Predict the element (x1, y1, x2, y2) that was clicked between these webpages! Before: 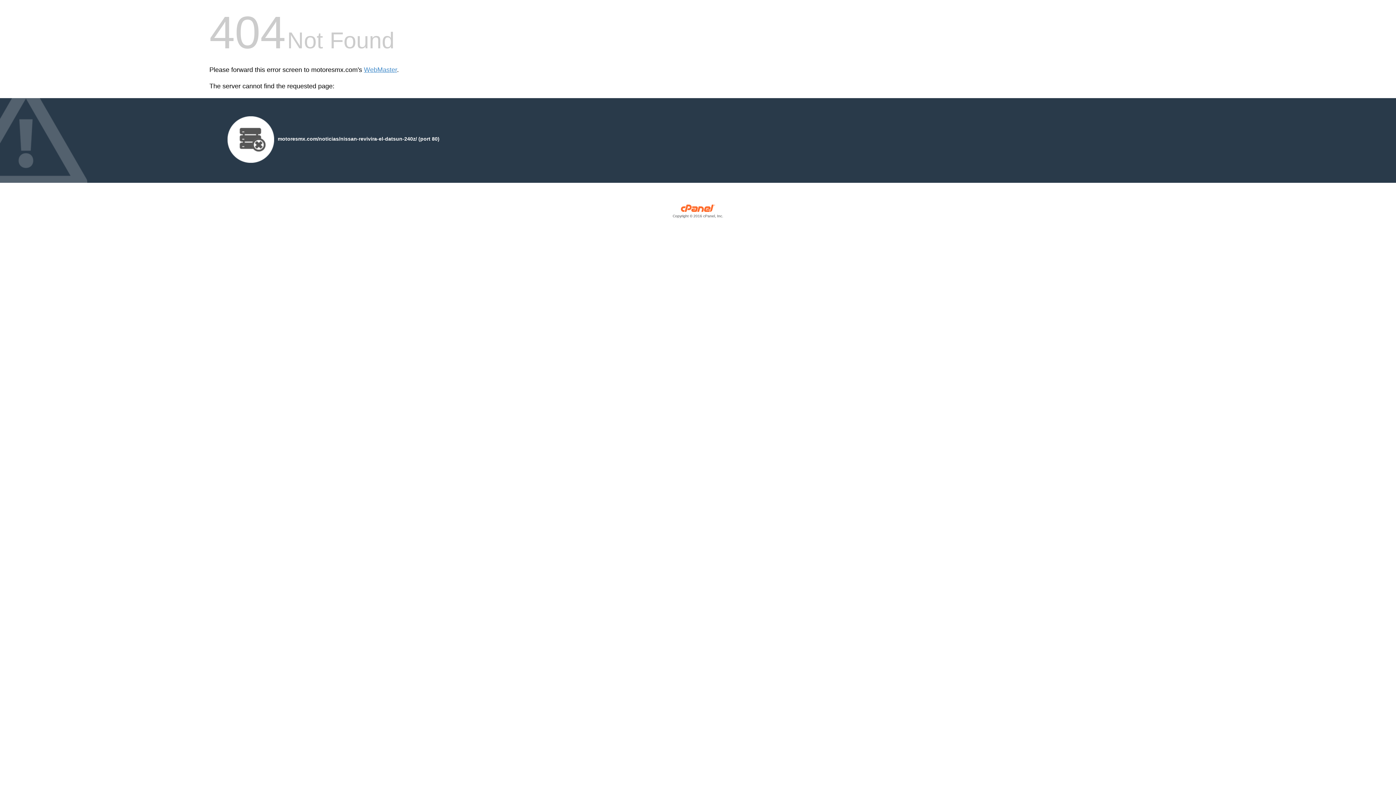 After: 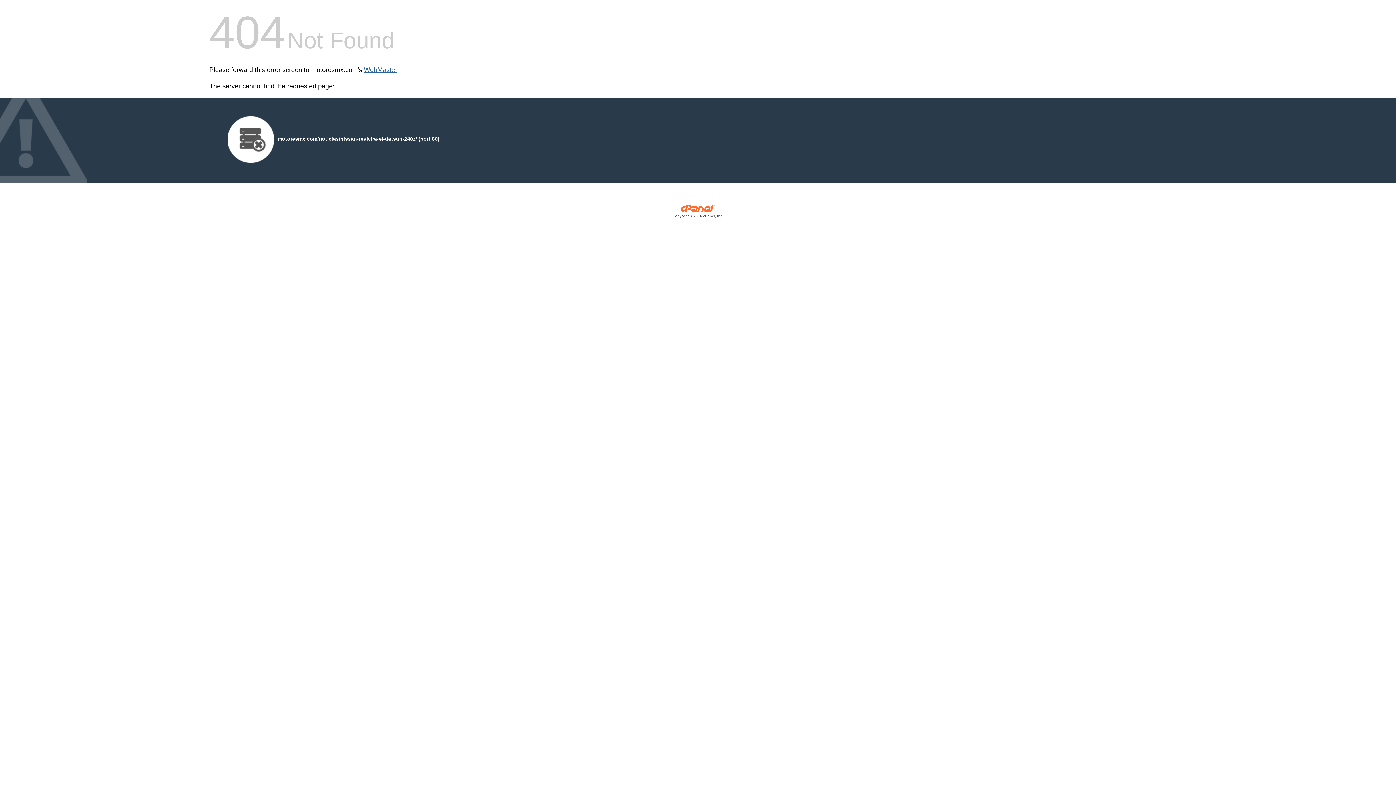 Action: label: WebMaster bbox: (364, 66, 397, 73)